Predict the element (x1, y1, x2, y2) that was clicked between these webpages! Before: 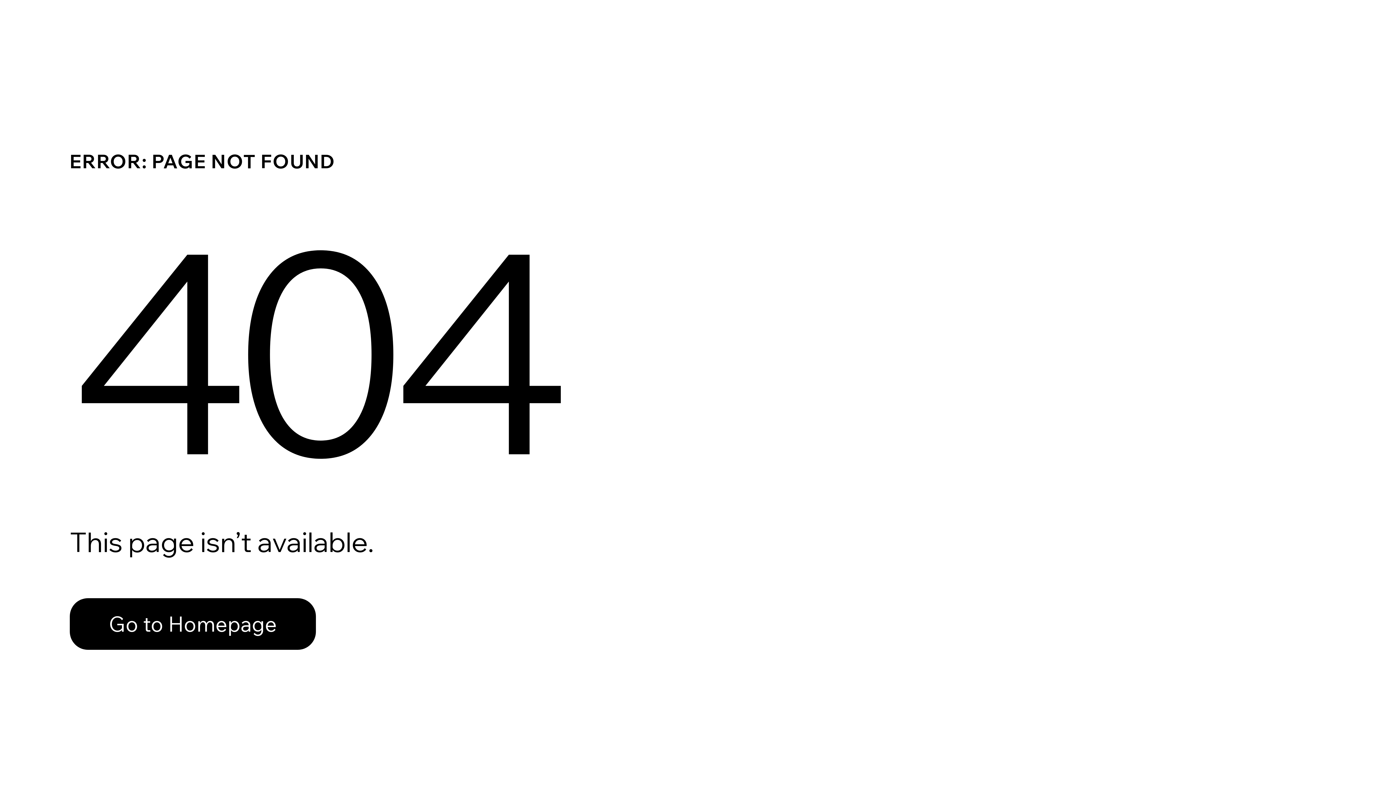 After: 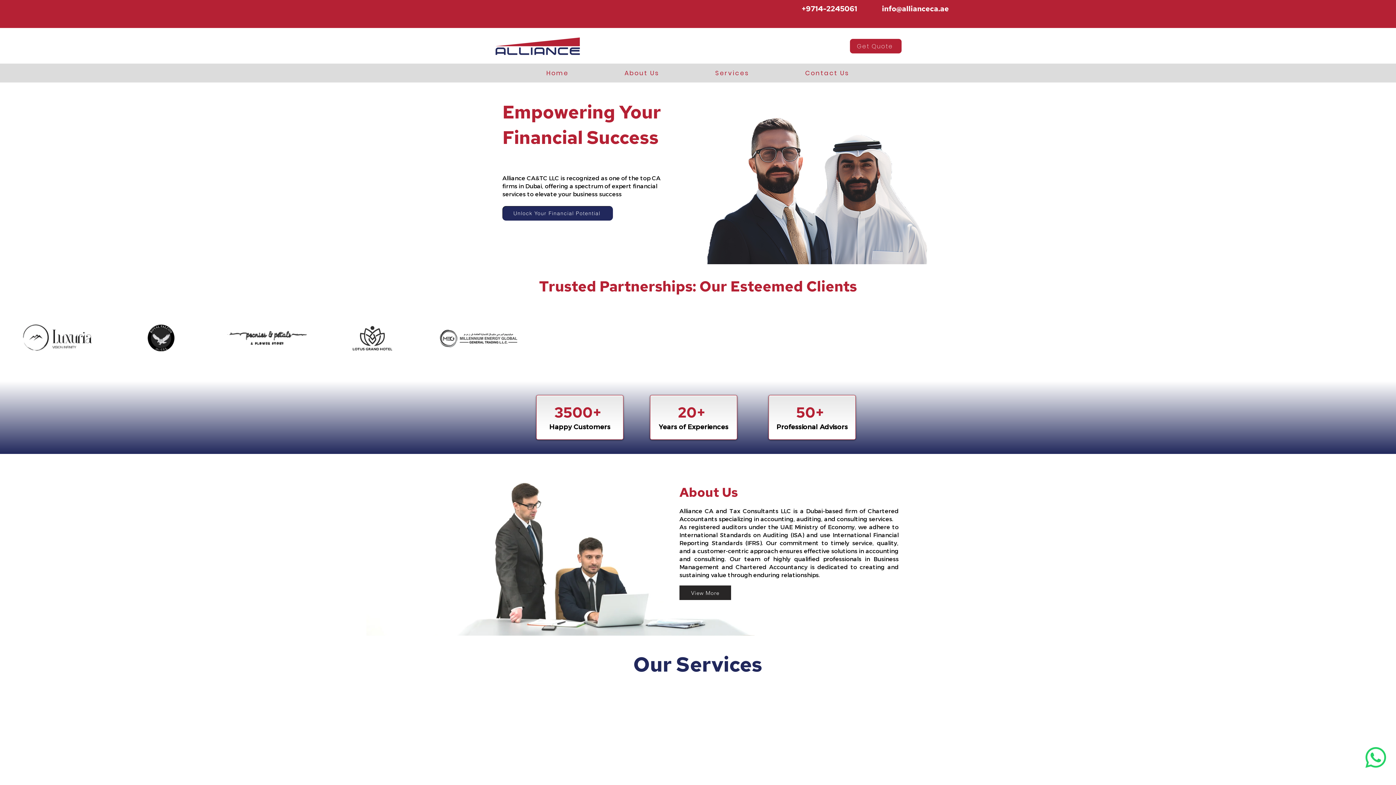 Action: label: Go to Homepage bbox: (69, 582, 768, 659)